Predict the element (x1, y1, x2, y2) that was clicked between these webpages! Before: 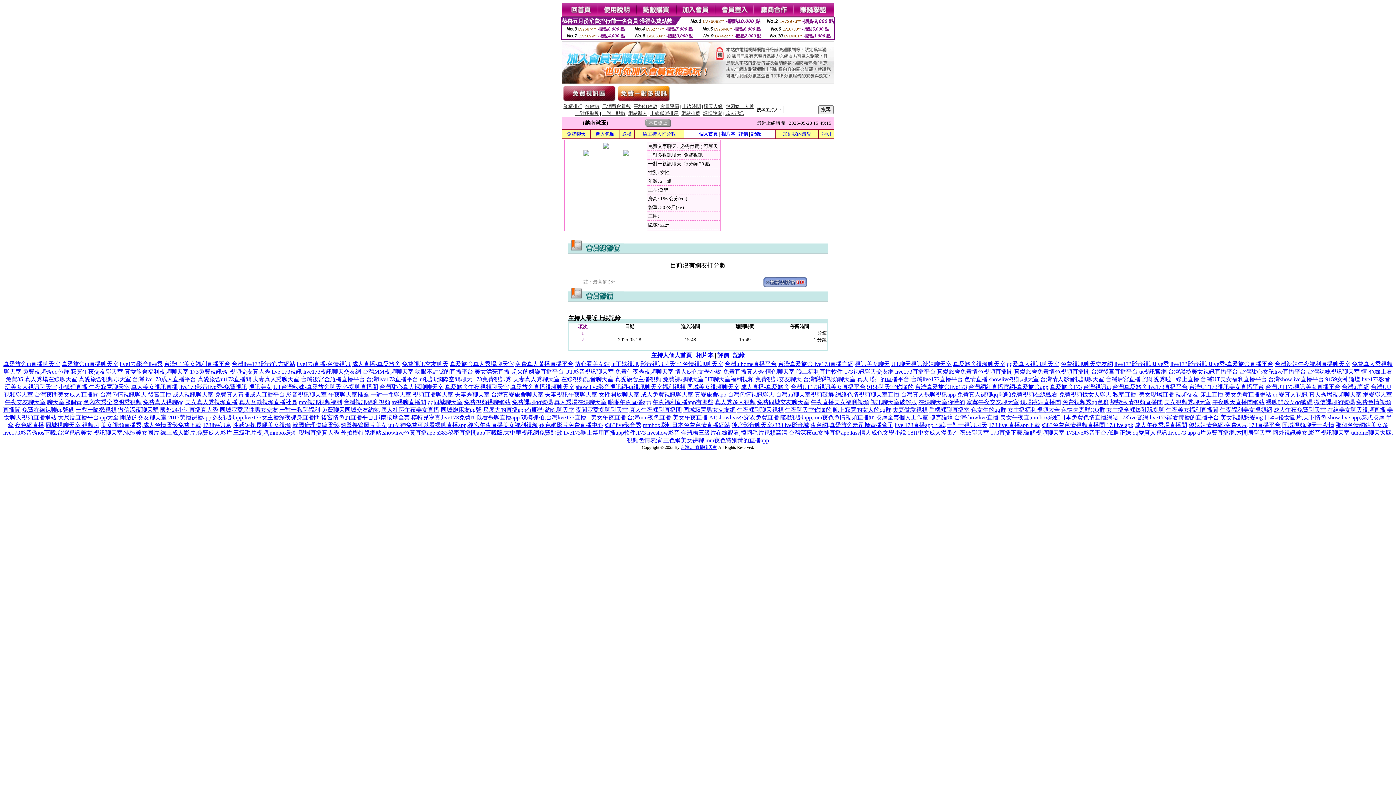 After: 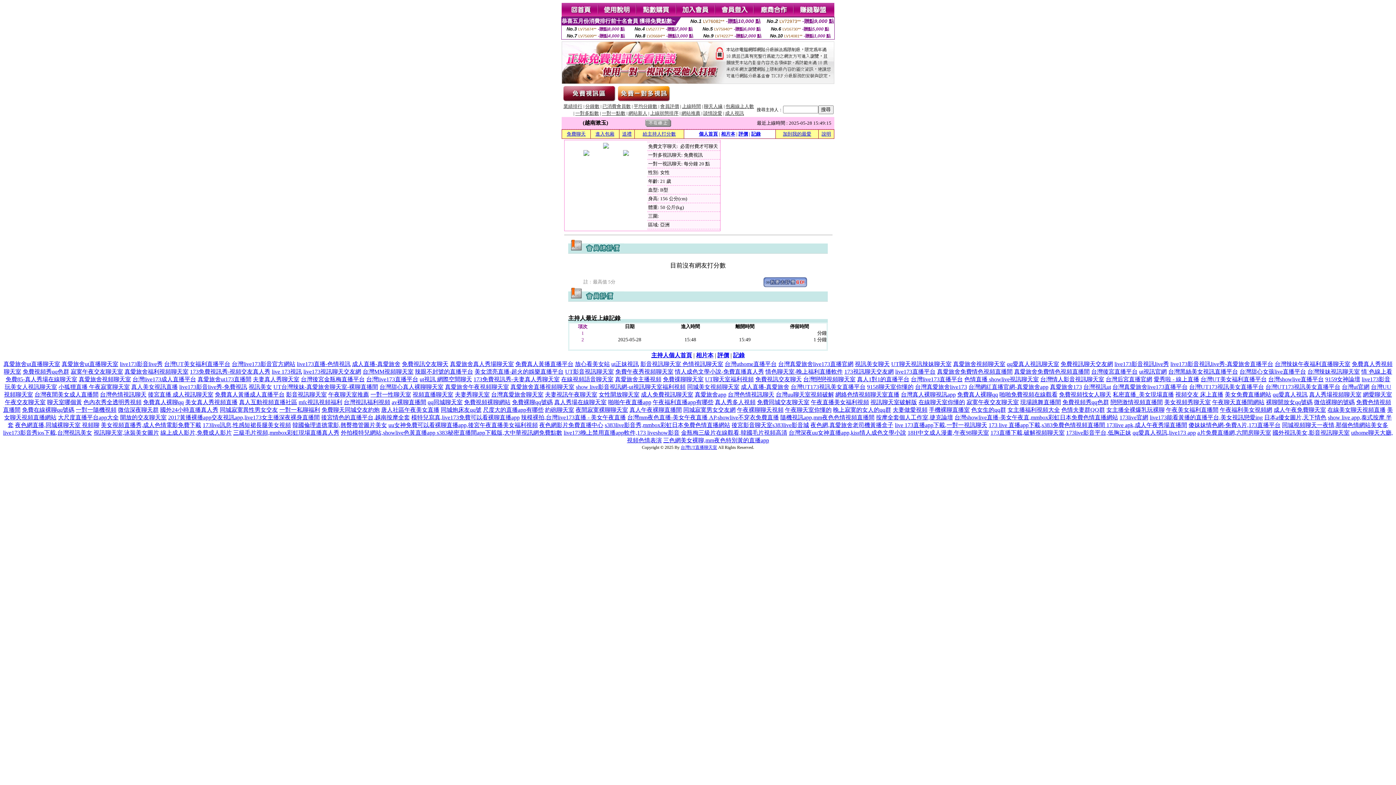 Action: bbox: (1014, 368, 1090, 374) label: 真愛旅舍免費情色視頻直播間